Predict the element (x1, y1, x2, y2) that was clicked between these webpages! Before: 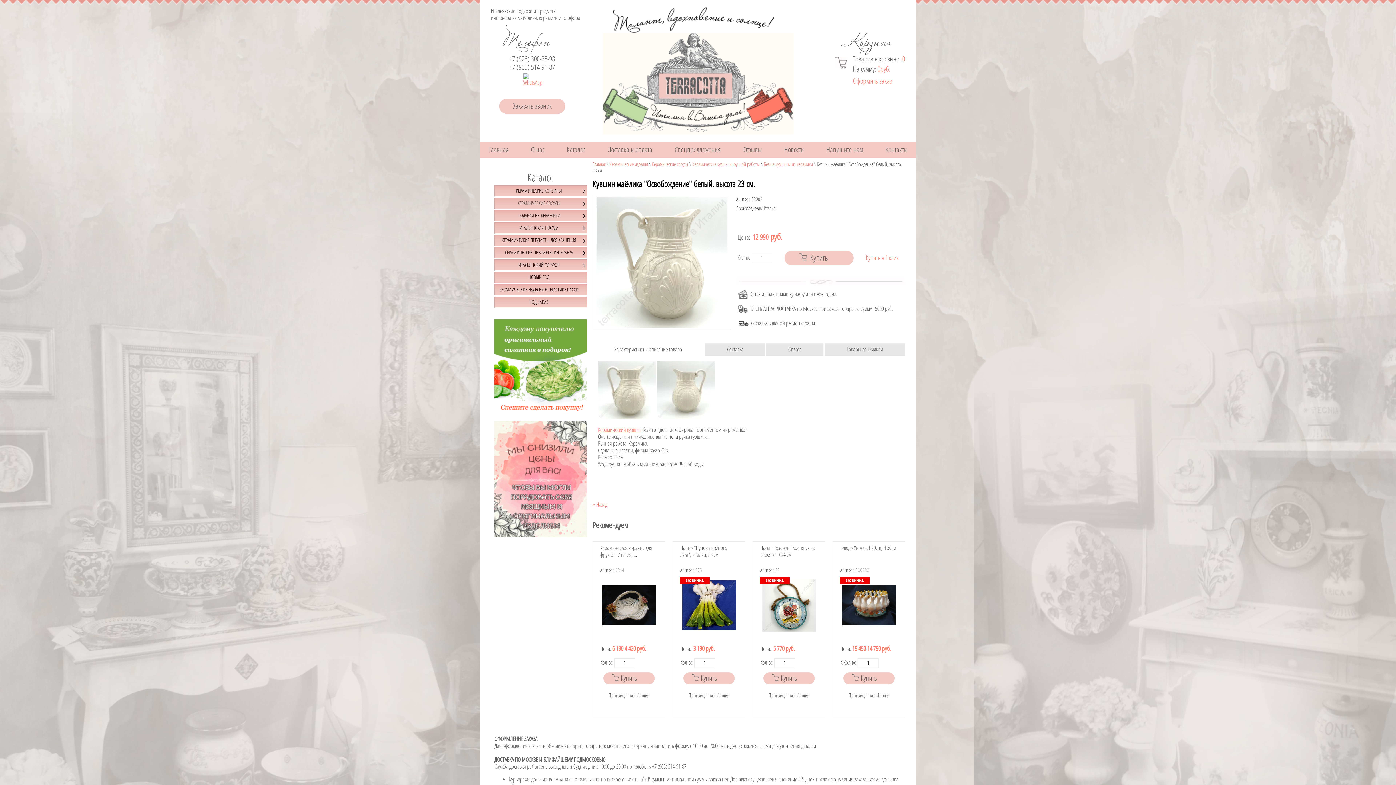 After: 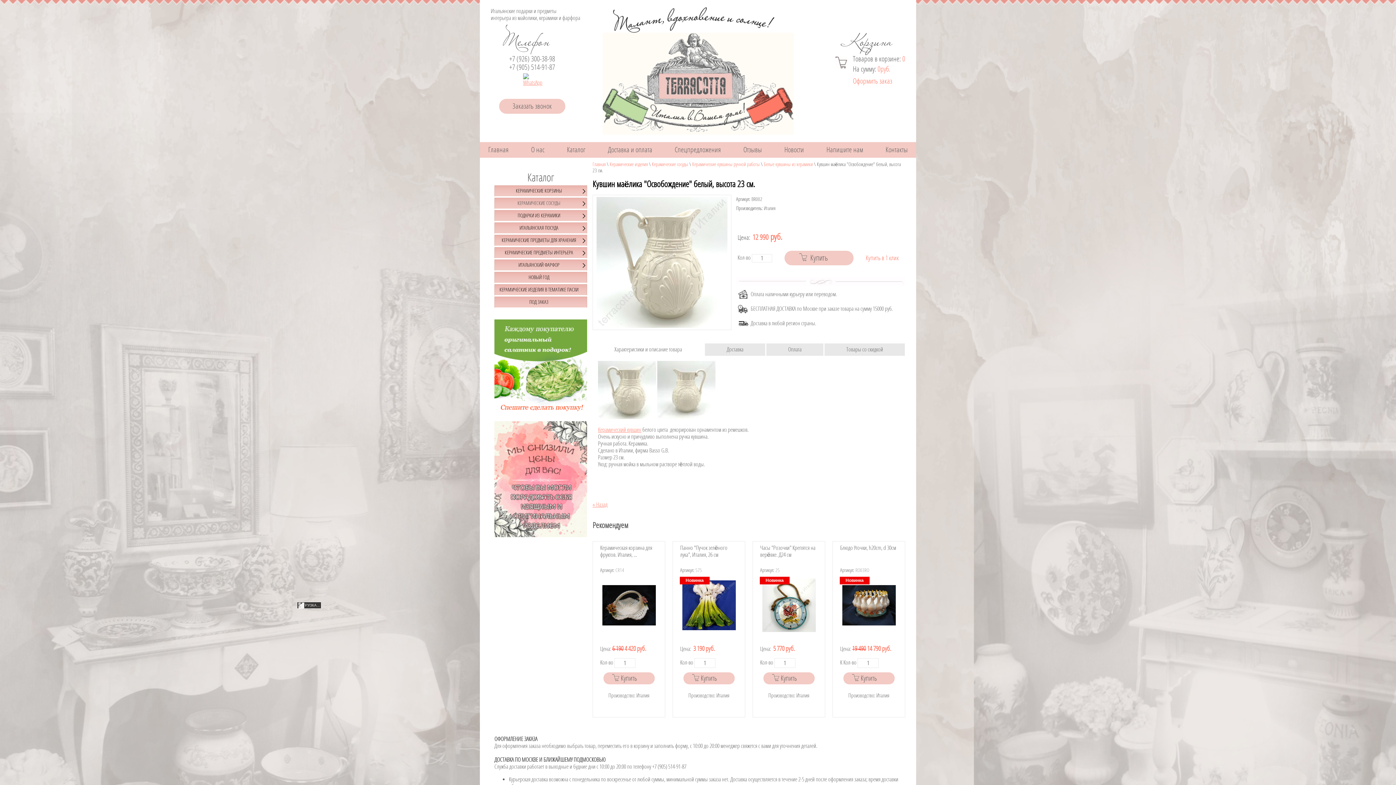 Action: bbox: (762, 578, 815, 632)